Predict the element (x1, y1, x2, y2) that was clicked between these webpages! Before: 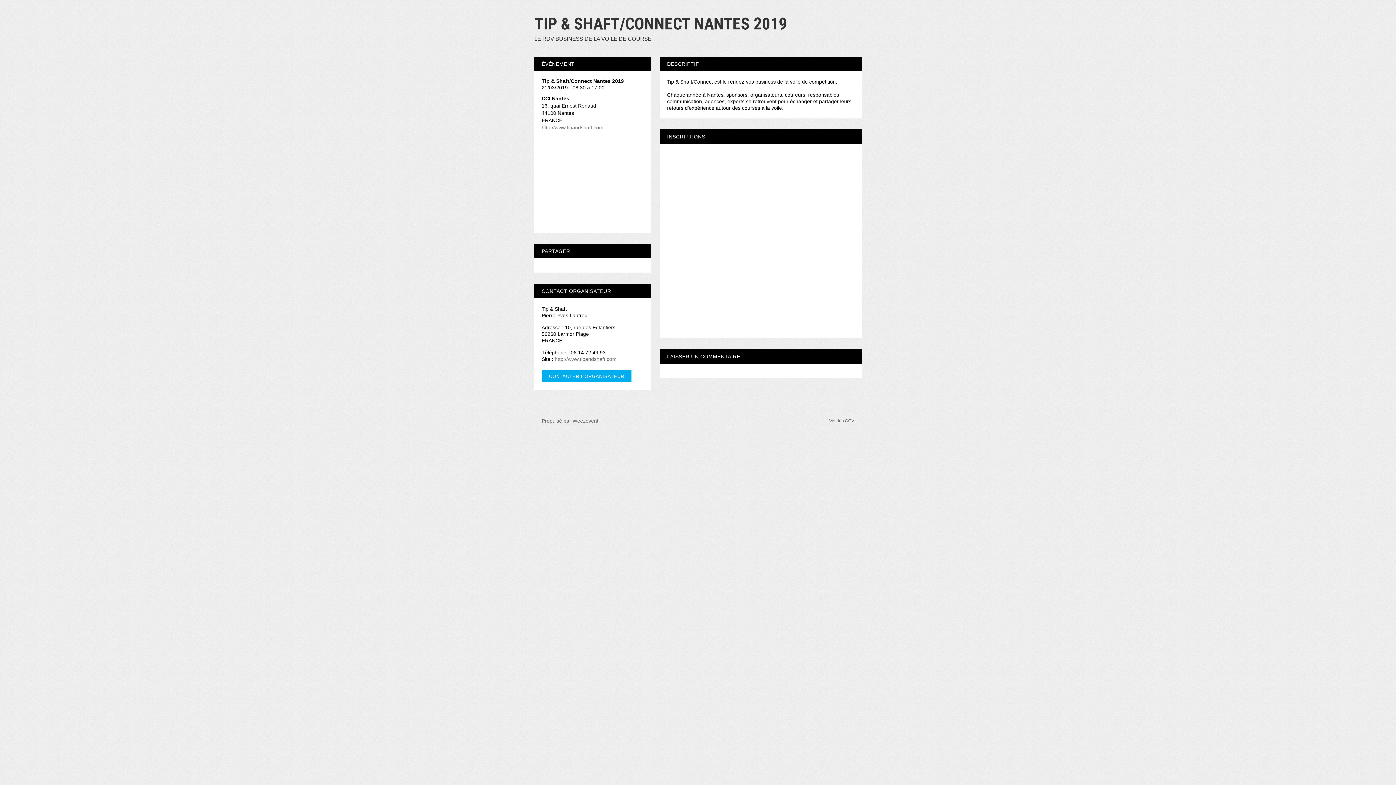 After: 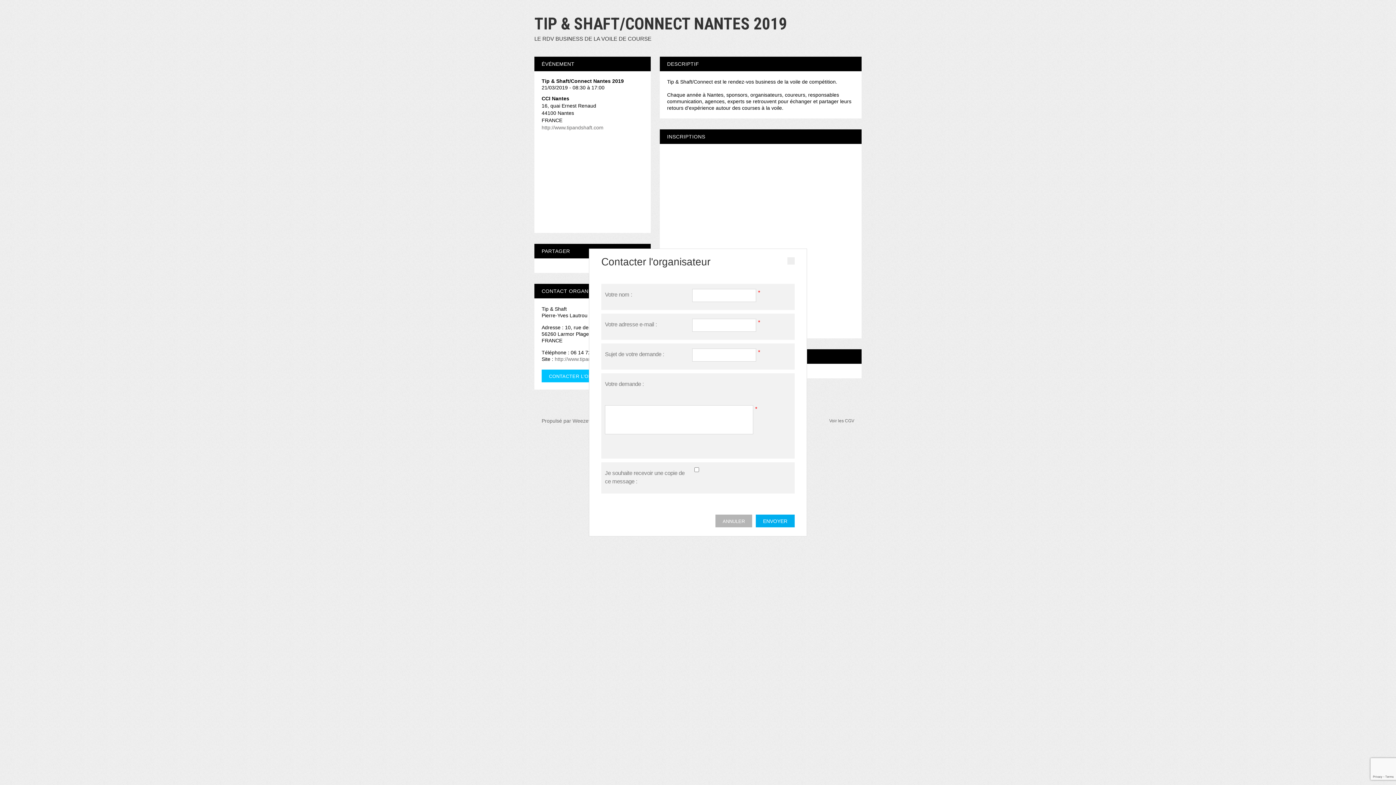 Action: bbox: (541, 369, 631, 382) label: CONTACTER L'ORGANISATEUR